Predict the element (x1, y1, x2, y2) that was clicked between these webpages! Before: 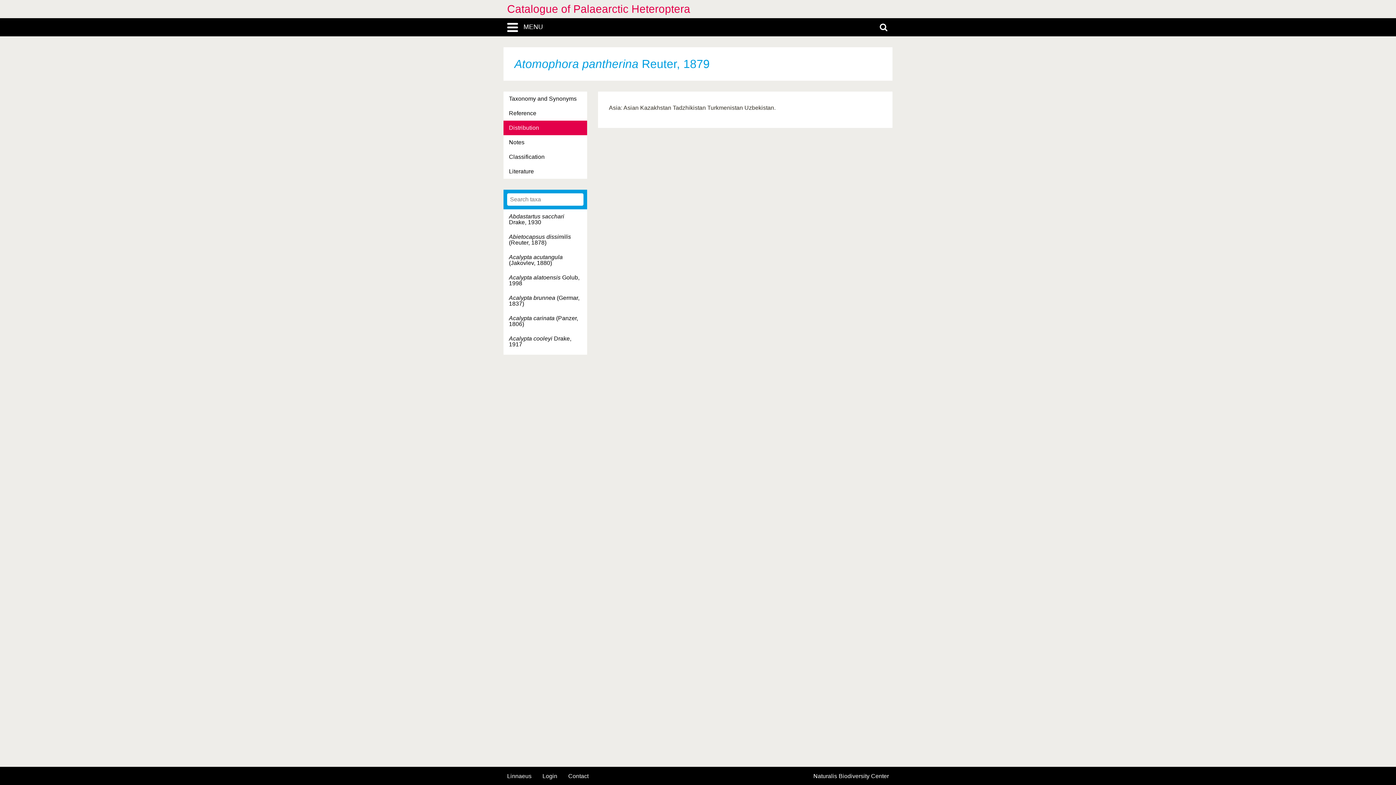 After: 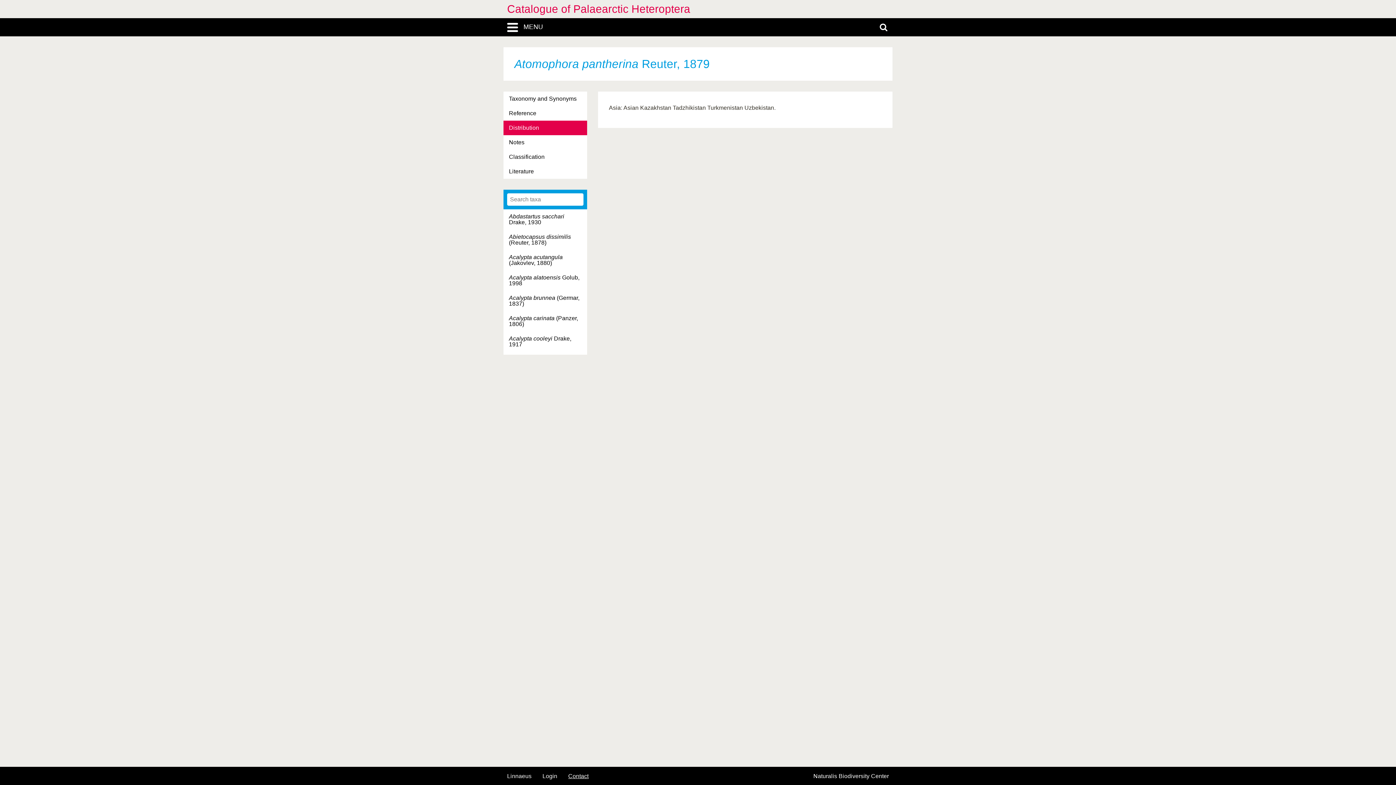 Action: bbox: (568, 773, 588, 779) label: Contact